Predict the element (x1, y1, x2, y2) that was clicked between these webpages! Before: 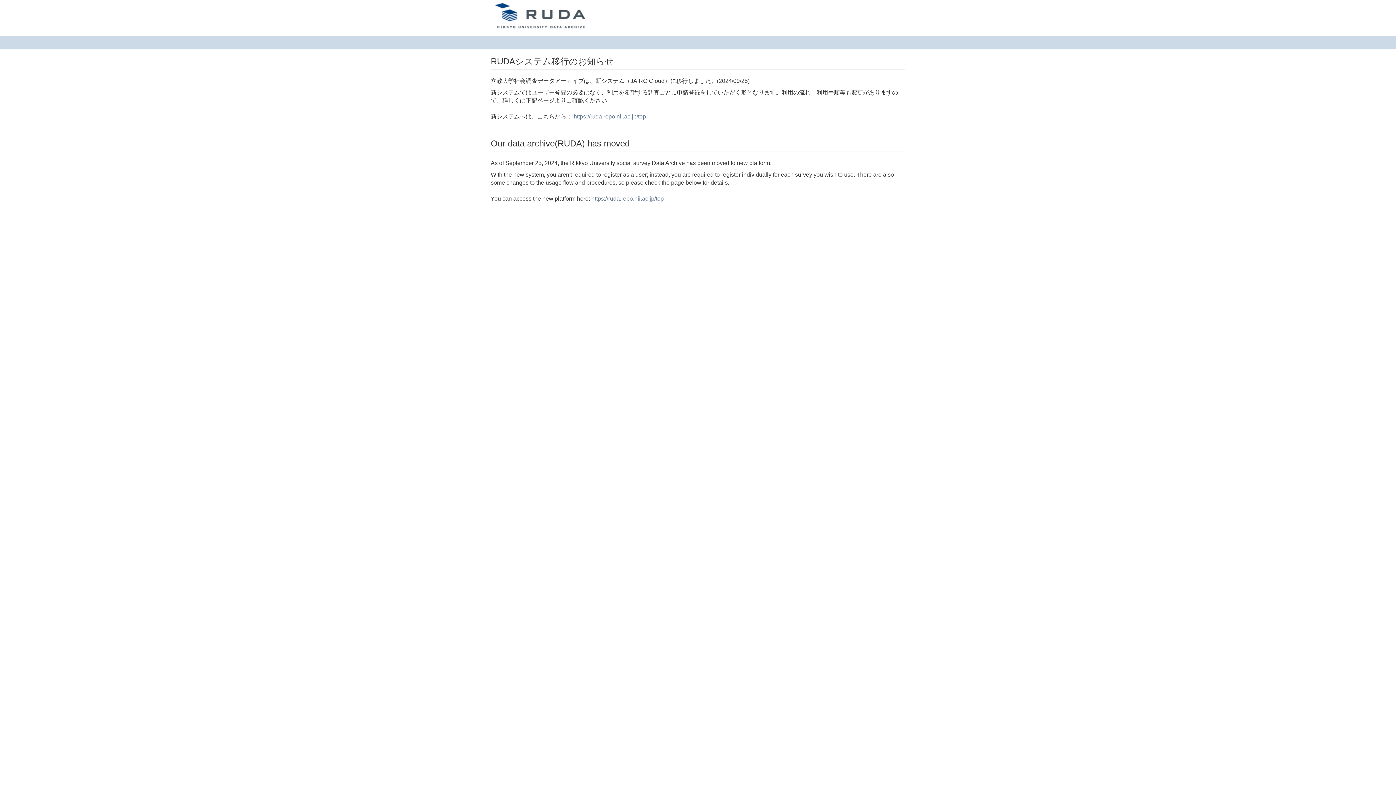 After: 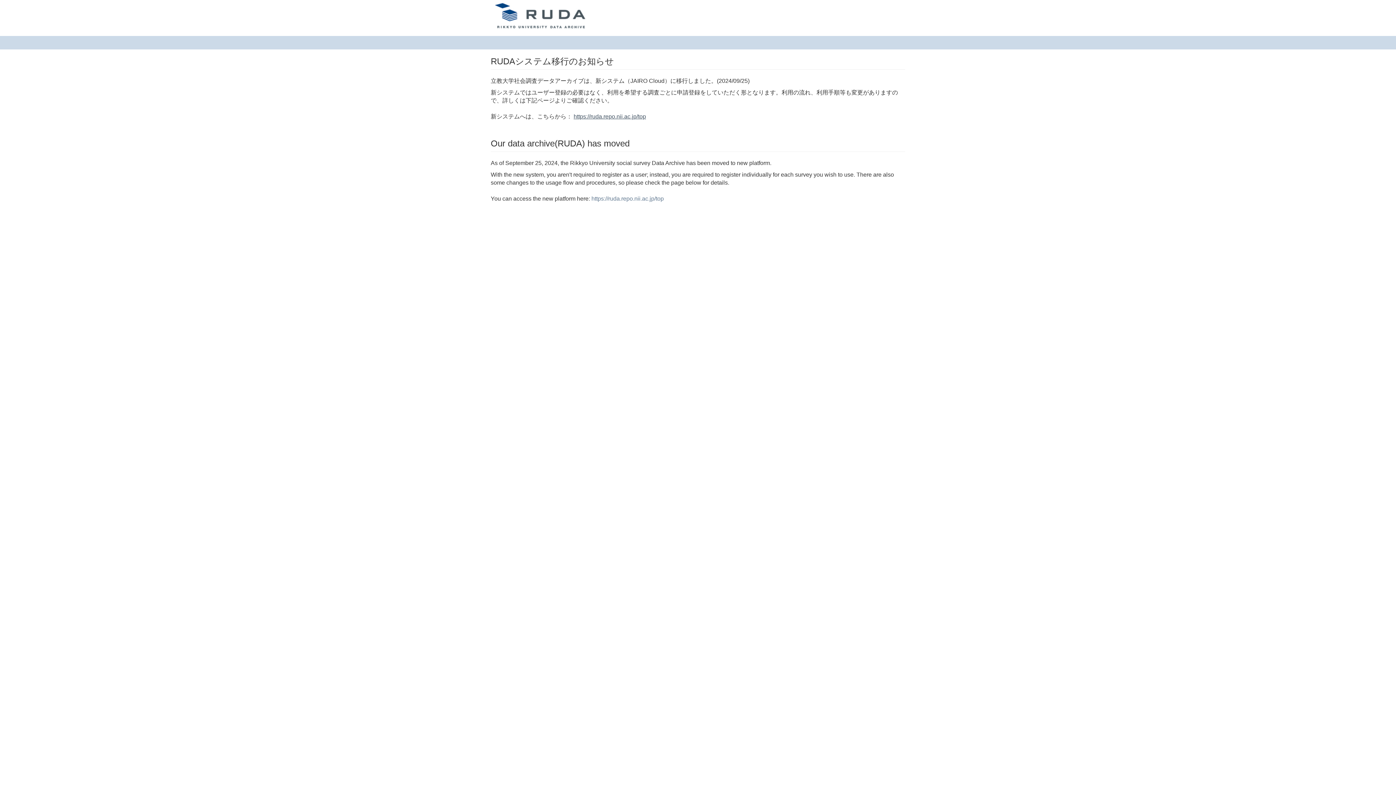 Action: bbox: (573, 113, 646, 119) label: https://ruda.repo.nii.ac.jp/top